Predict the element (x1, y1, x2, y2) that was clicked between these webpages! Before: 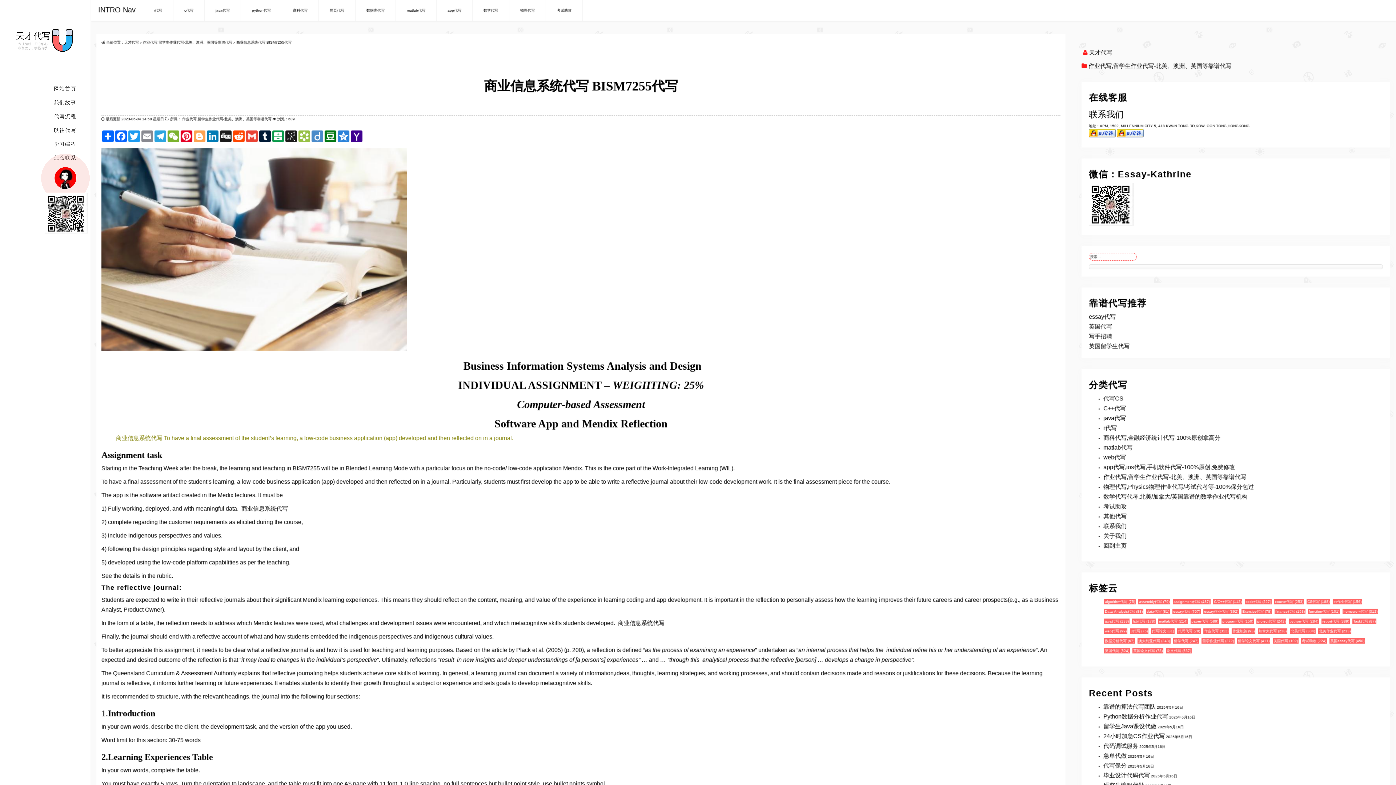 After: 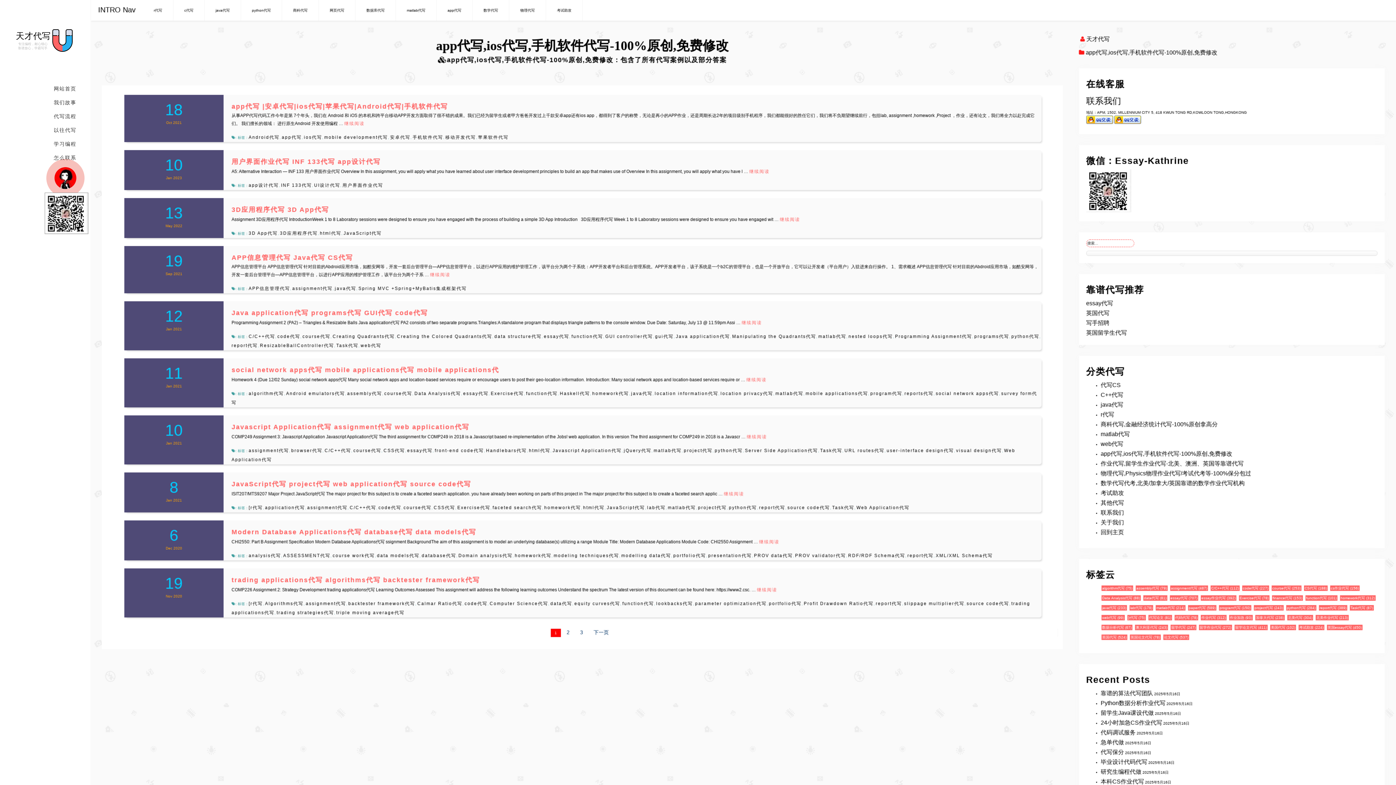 Action: label: app代写,ios代写,手机软件代写-100%原创,免费修改 bbox: (1103, 464, 1235, 470)